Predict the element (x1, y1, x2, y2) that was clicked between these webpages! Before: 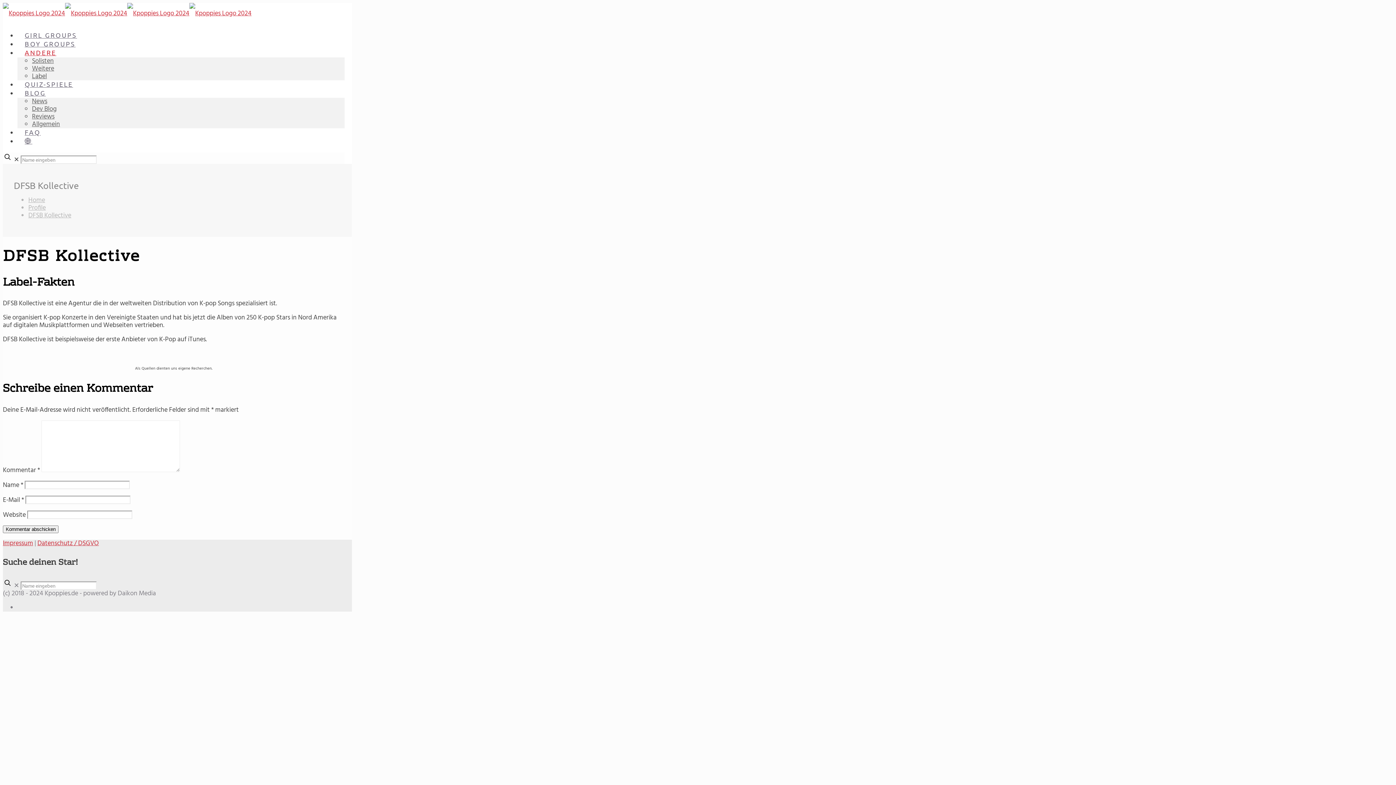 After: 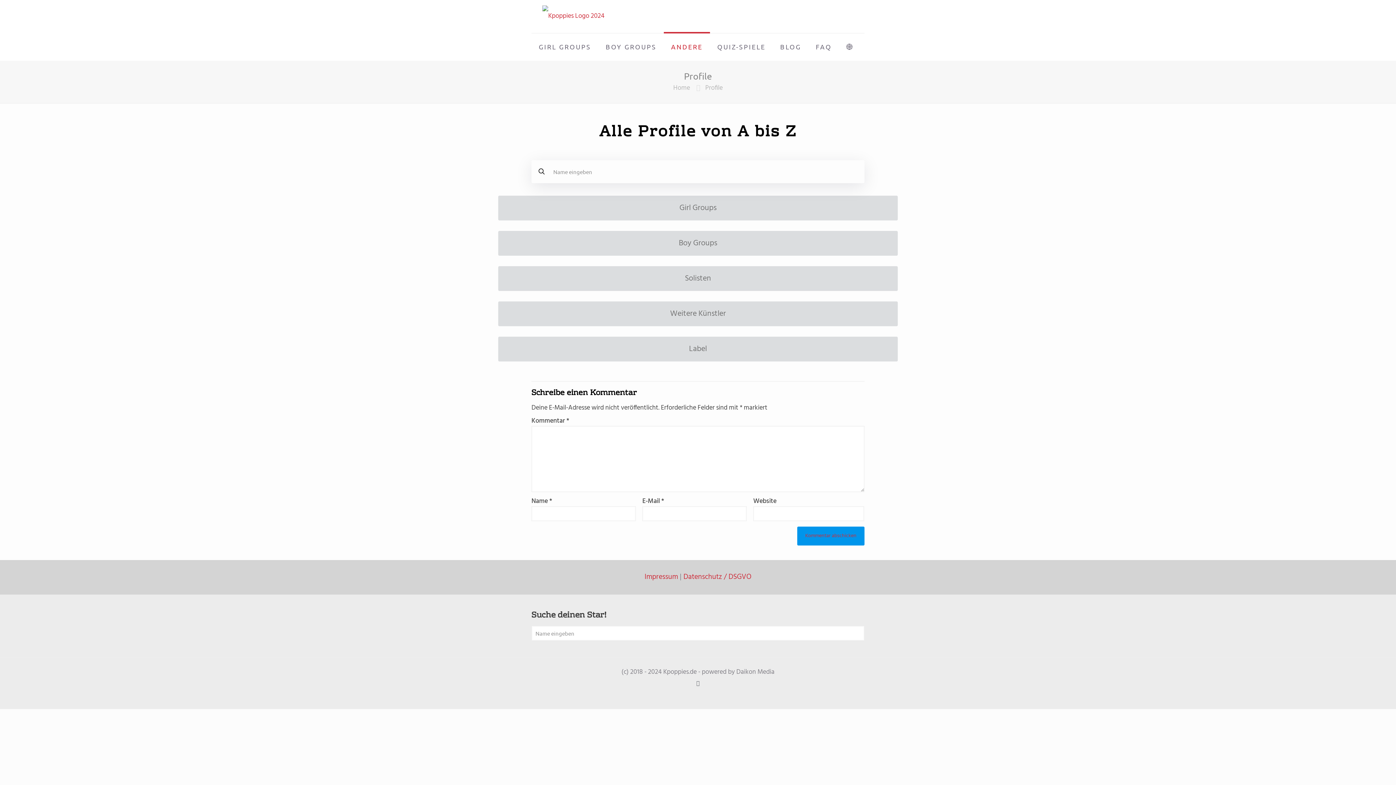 Action: label: Profile bbox: (28, 202, 45, 213)